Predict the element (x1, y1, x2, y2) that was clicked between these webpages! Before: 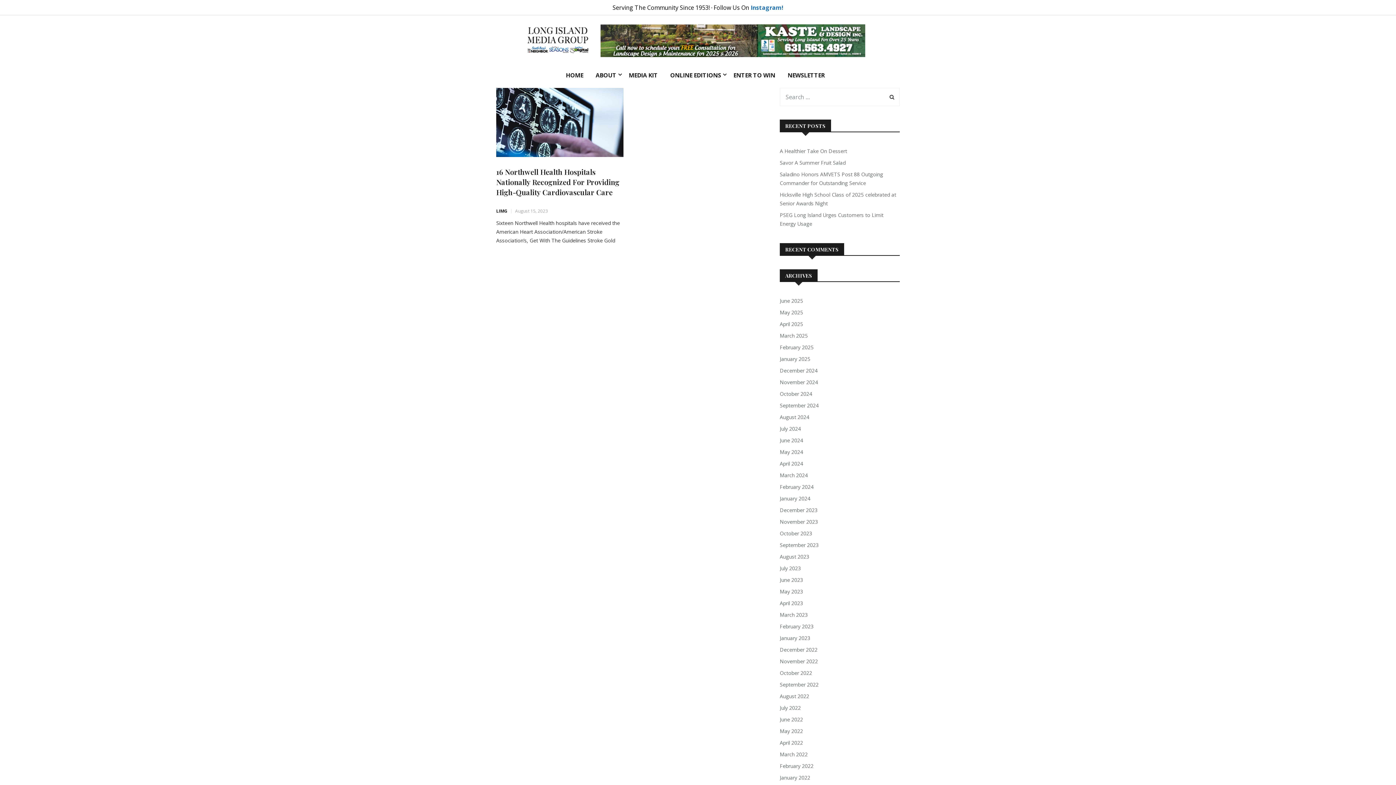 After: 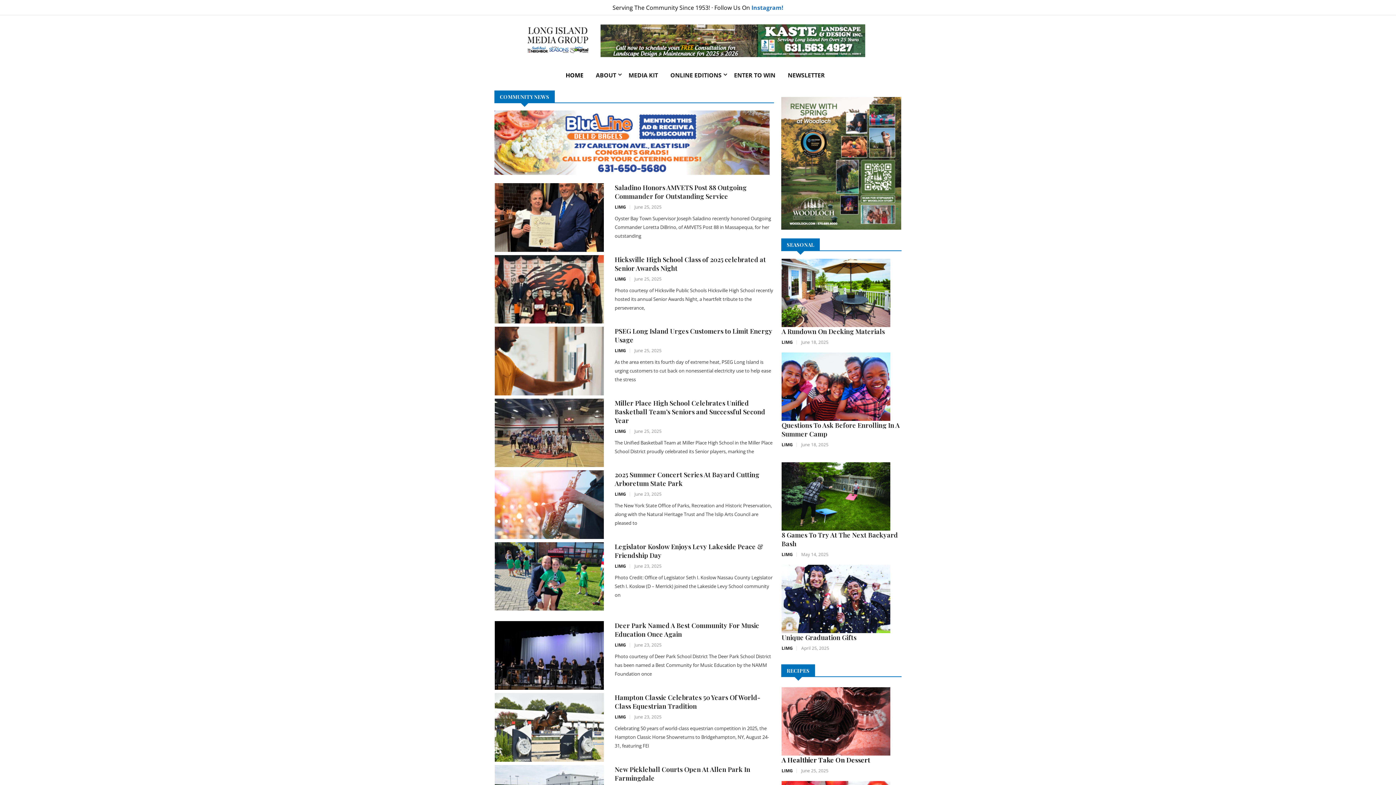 Action: label: July 2022 bbox: (780, 704, 804, 712)